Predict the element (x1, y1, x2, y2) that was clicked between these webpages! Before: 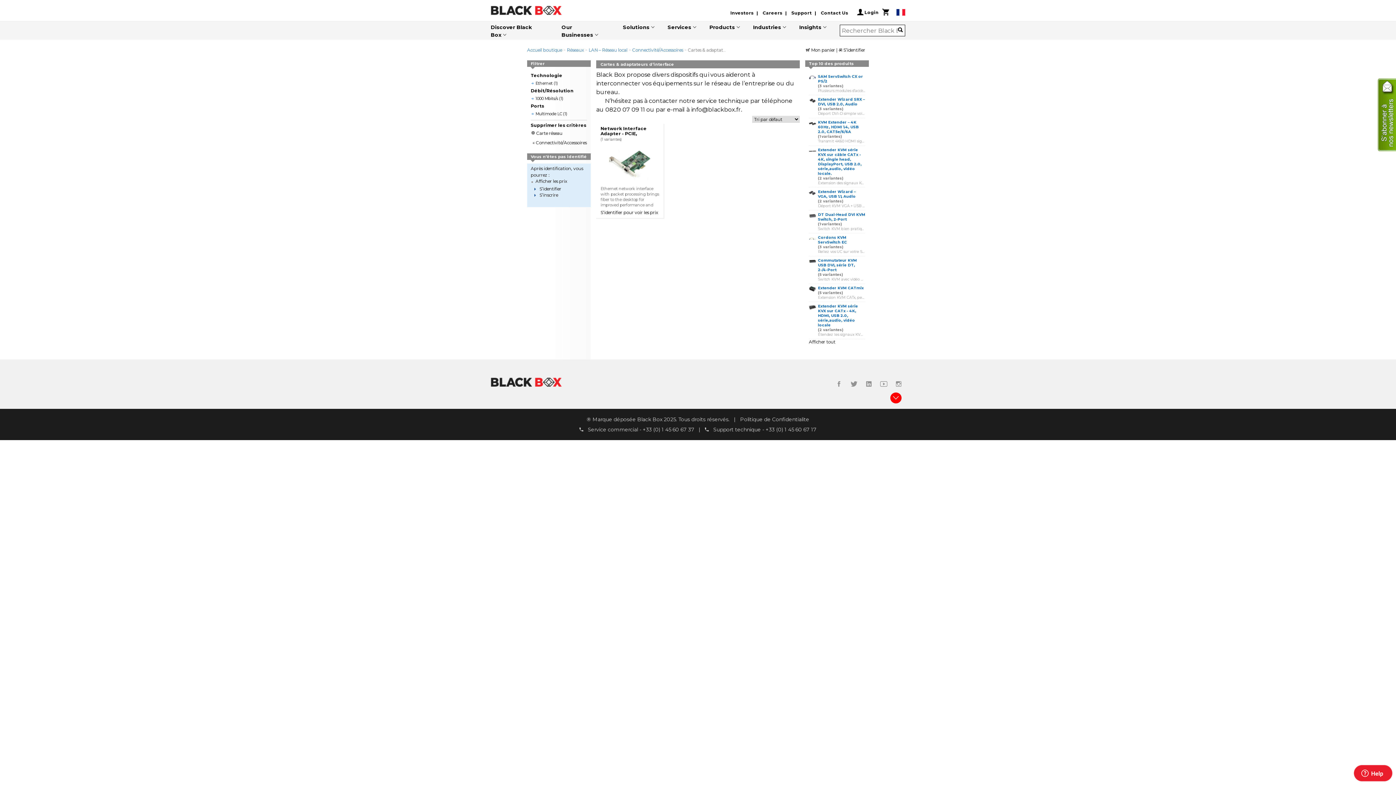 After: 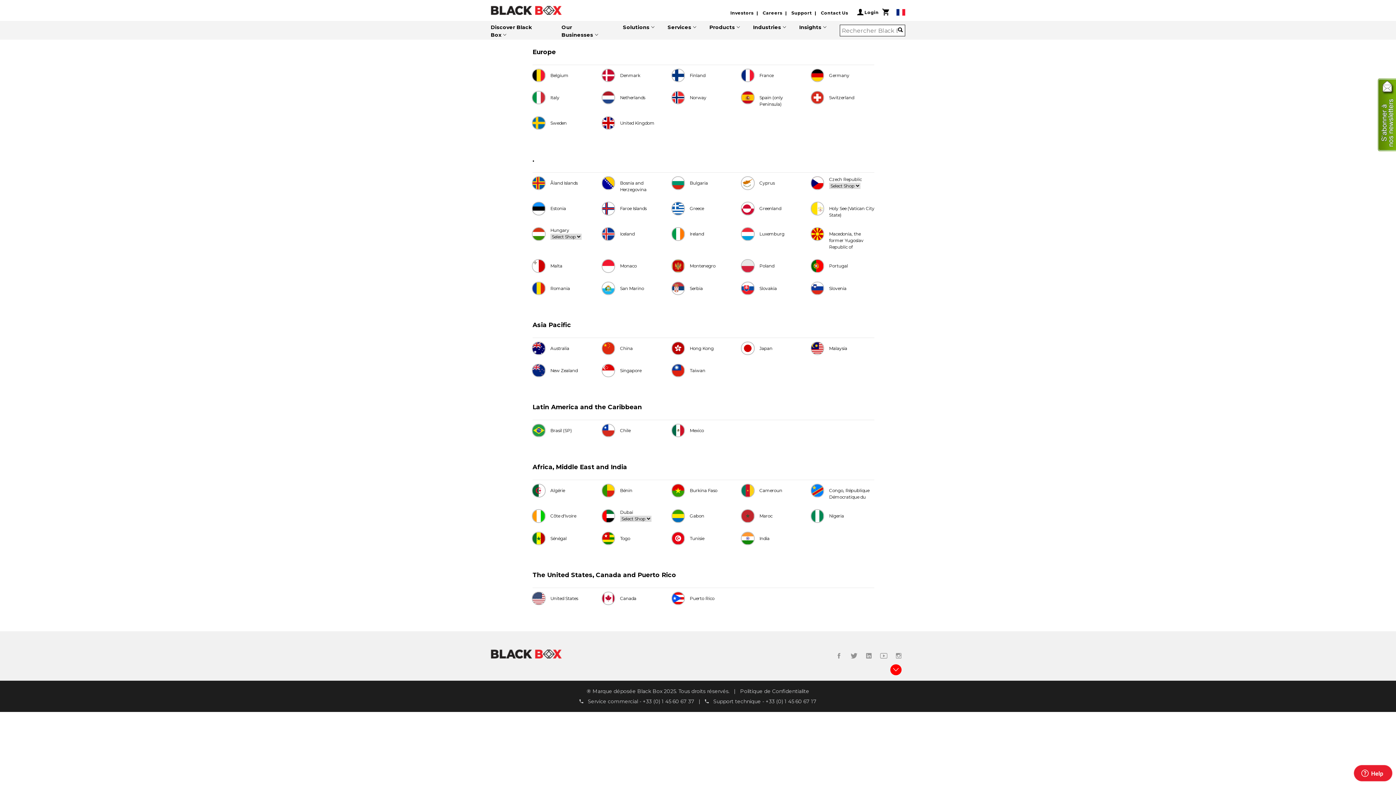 Action: bbox: (896, 9, 905, 15)